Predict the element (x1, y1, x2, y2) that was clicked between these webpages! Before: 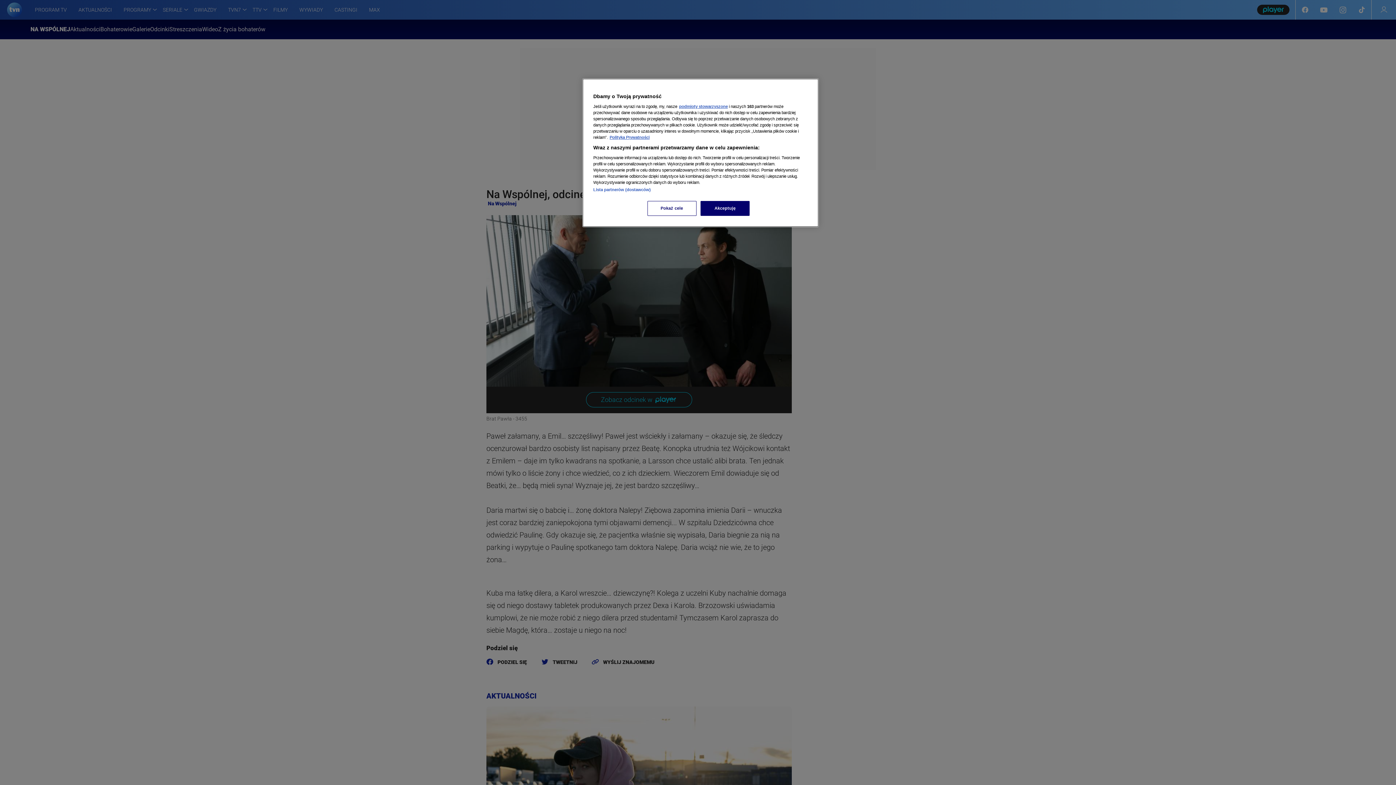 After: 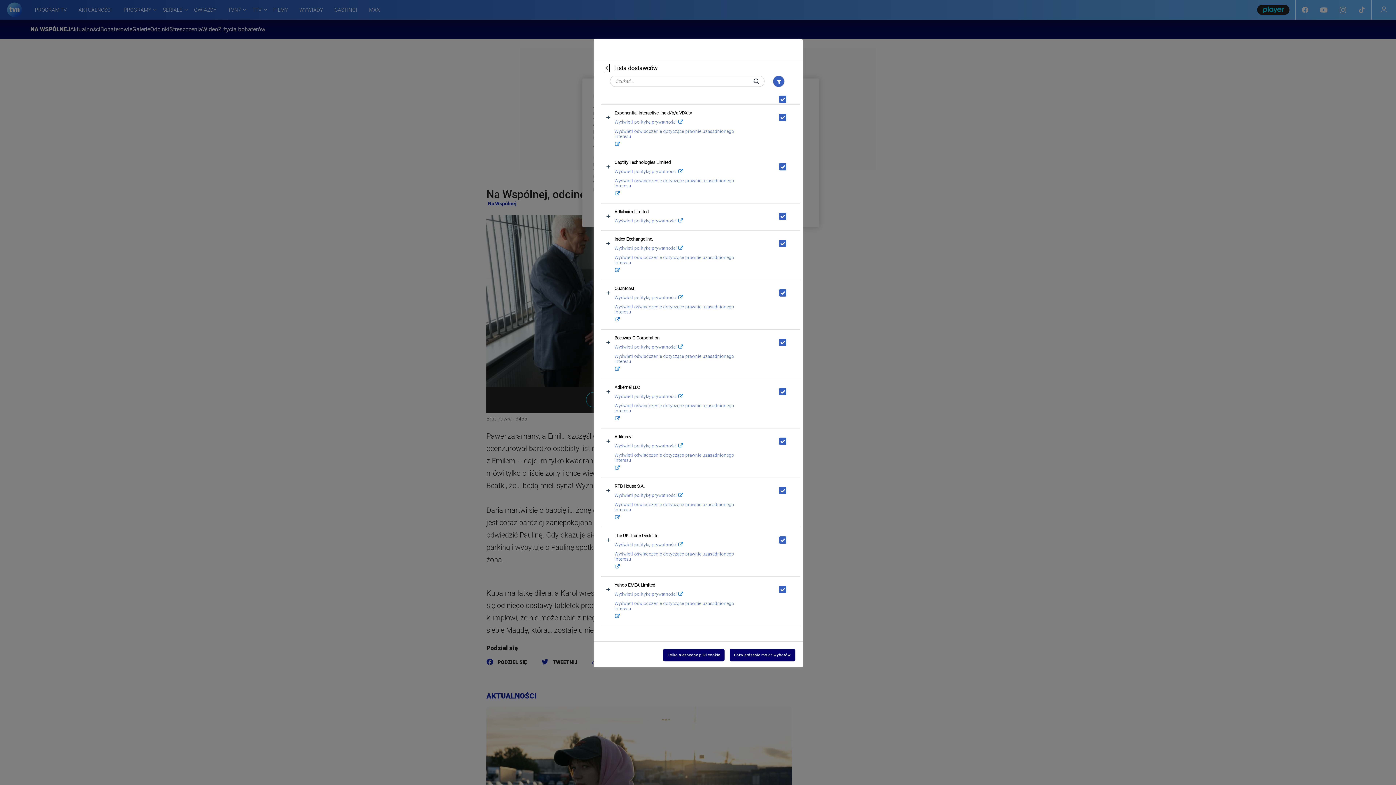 Action: label: Lista partnerów (dostawców) bbox: (593, 187, 650, 192)